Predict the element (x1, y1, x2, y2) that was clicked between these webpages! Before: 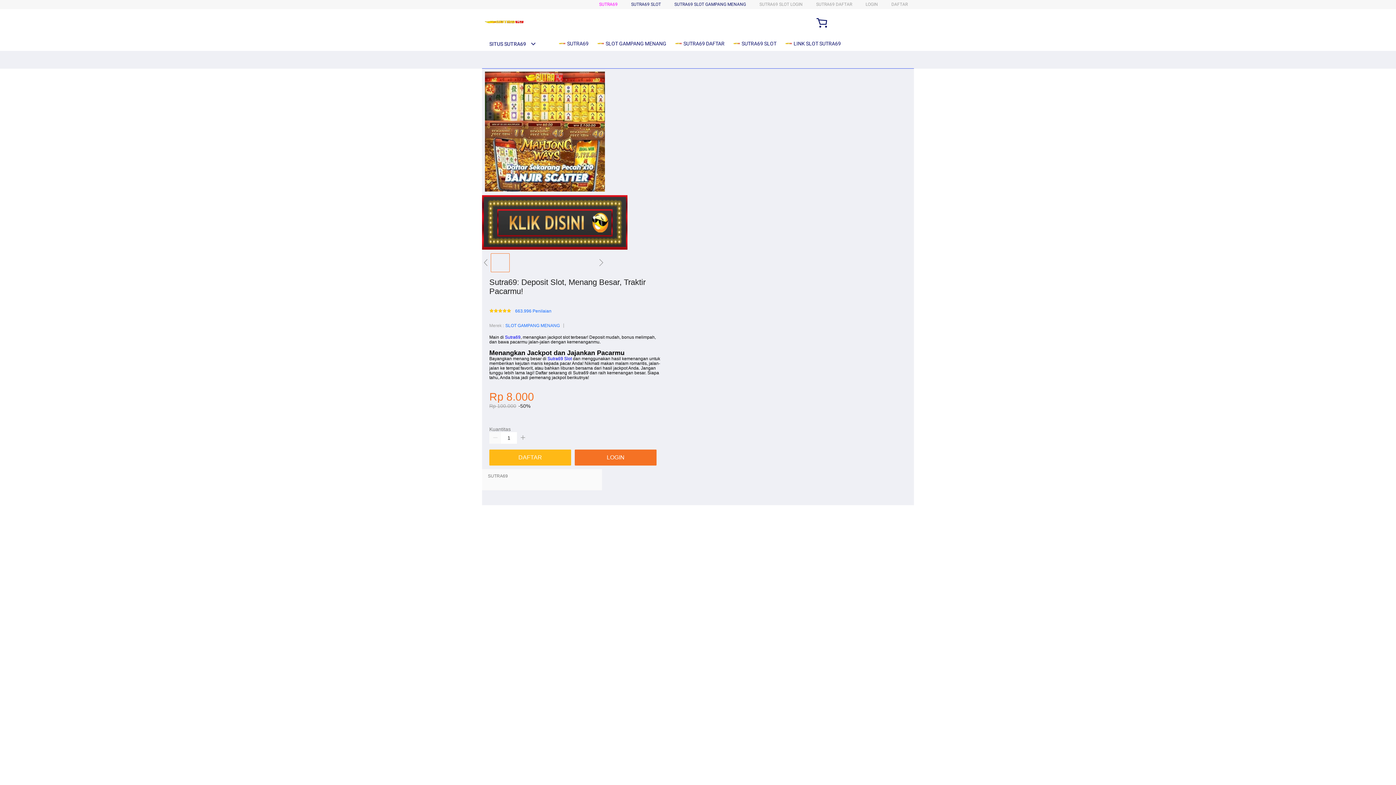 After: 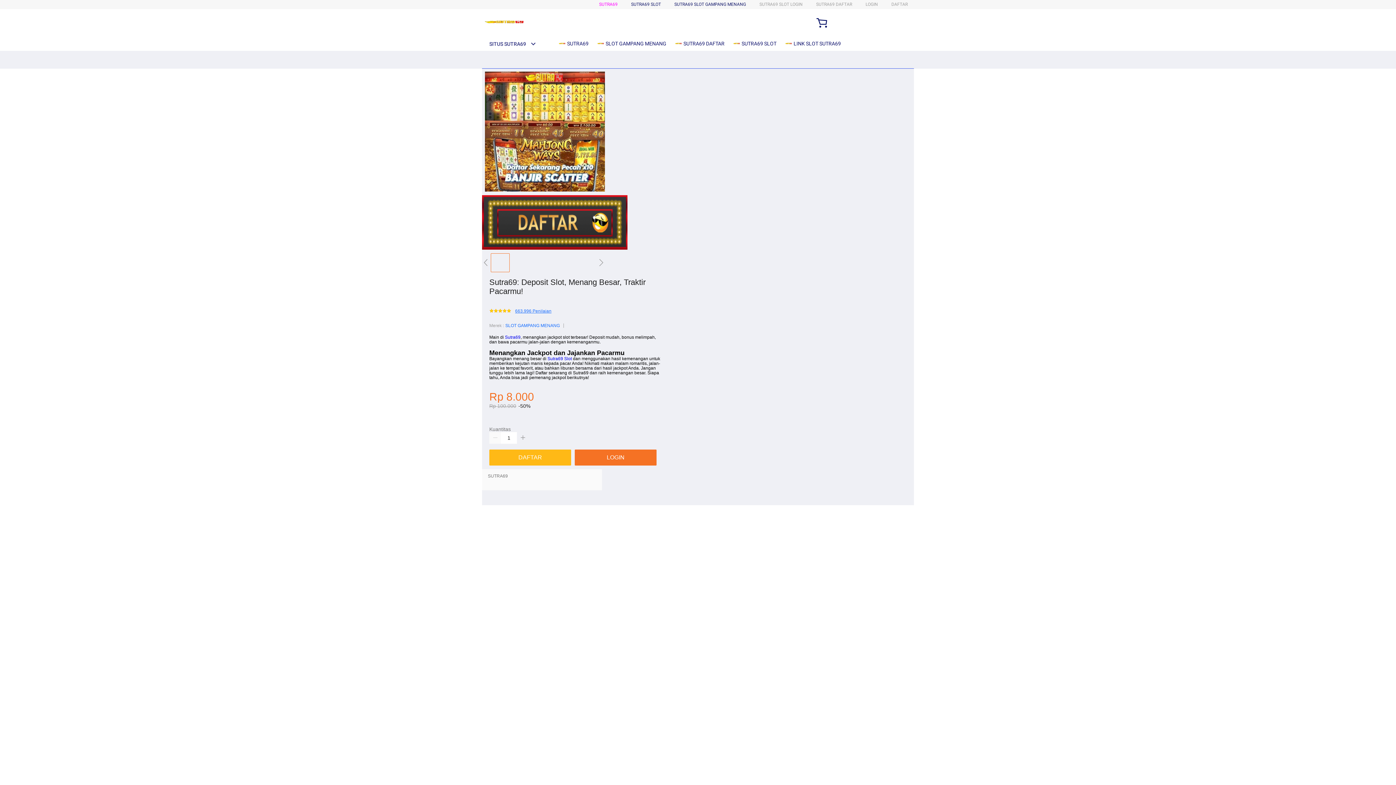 Action: label: 663.996 Penilaian bbox: (515, 309, 551, 313)